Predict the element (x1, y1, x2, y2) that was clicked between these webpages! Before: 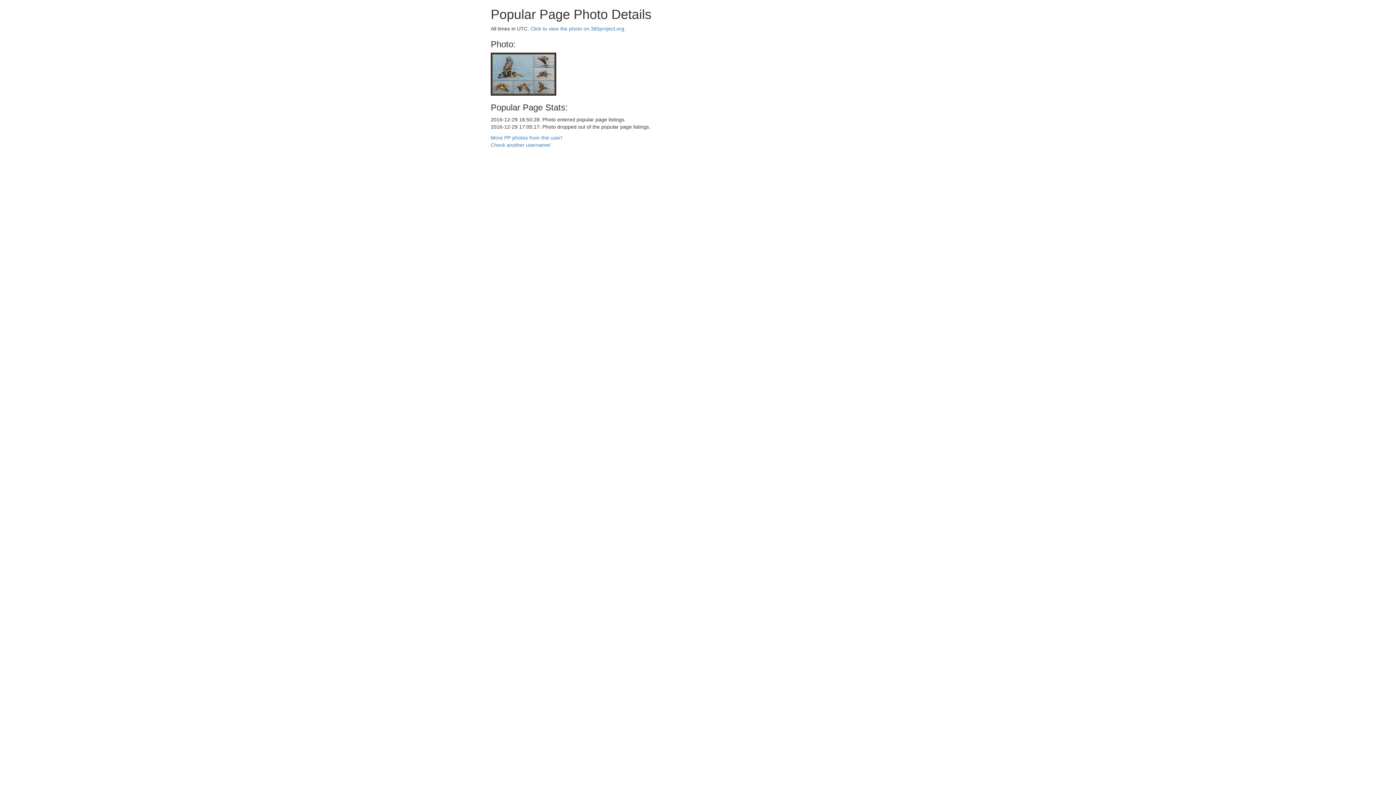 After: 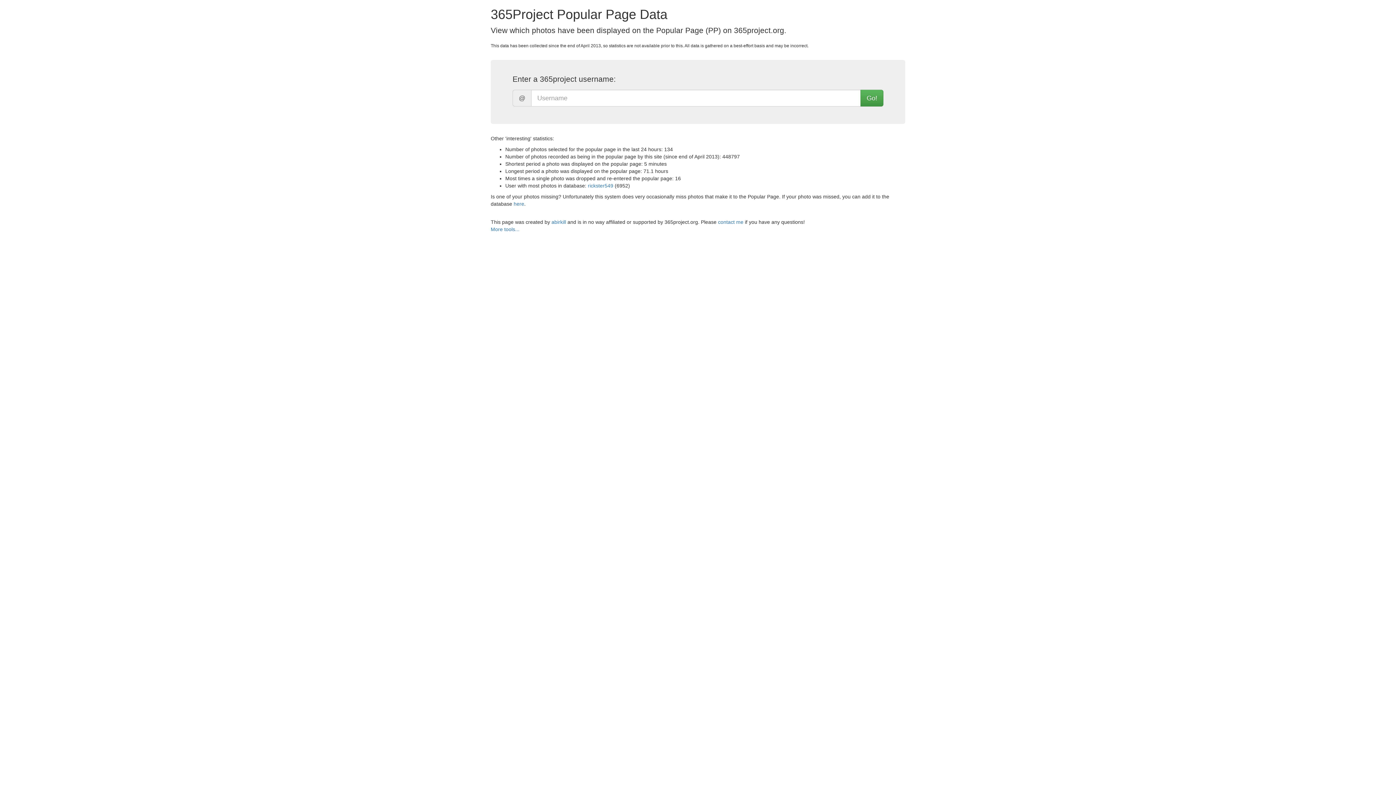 Action: label: Check another username! bbox: (490, 142, 550, 148)